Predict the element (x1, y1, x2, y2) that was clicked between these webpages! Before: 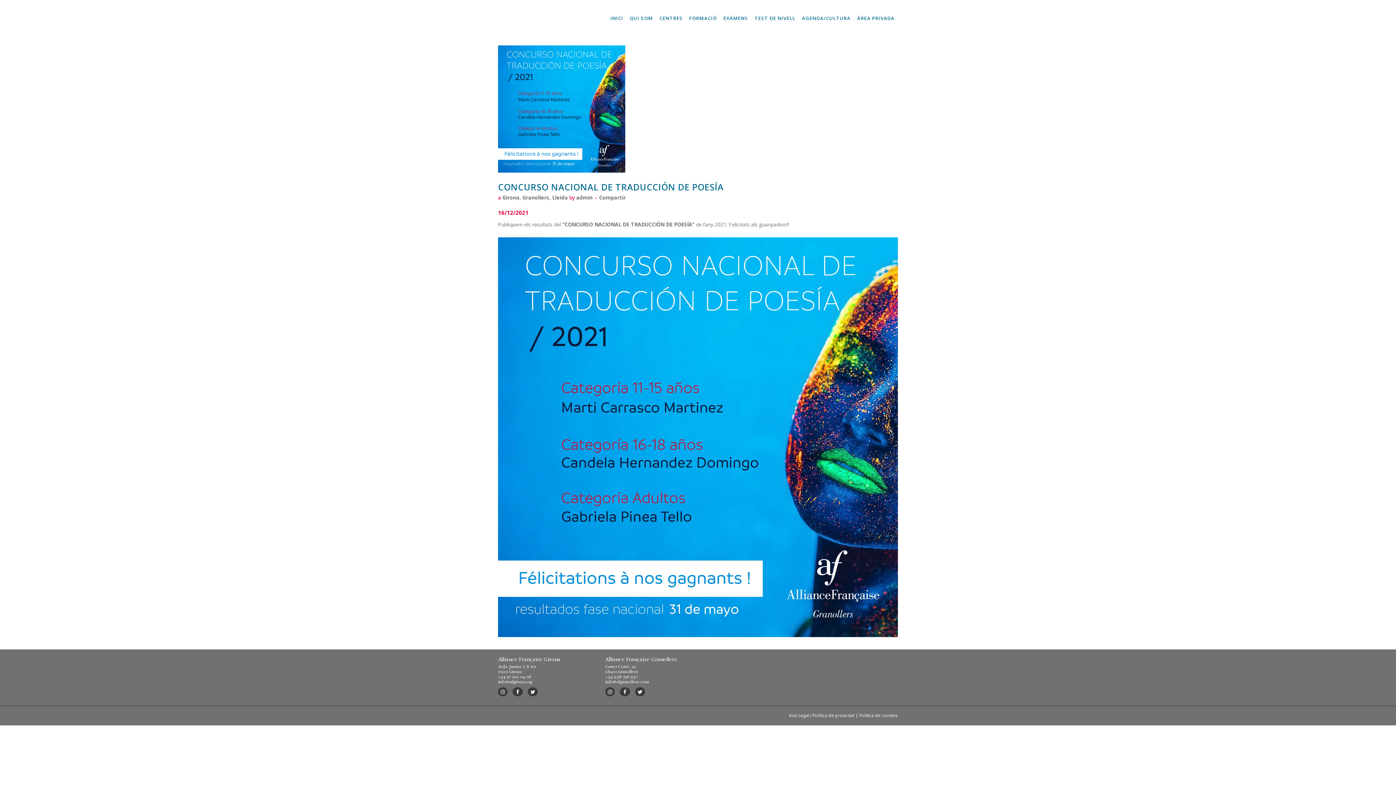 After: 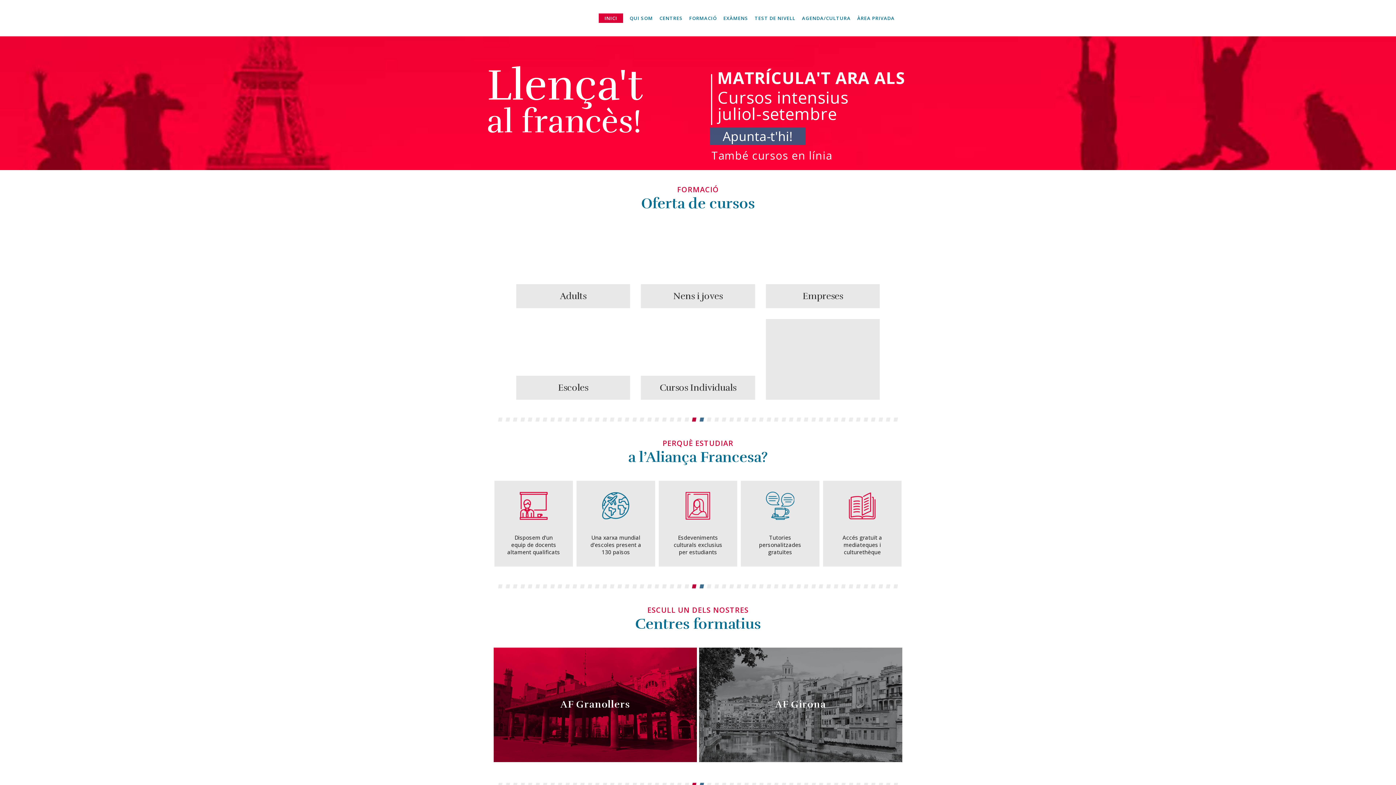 Action: bbox: (607, 0, 626, 36) label: INICI